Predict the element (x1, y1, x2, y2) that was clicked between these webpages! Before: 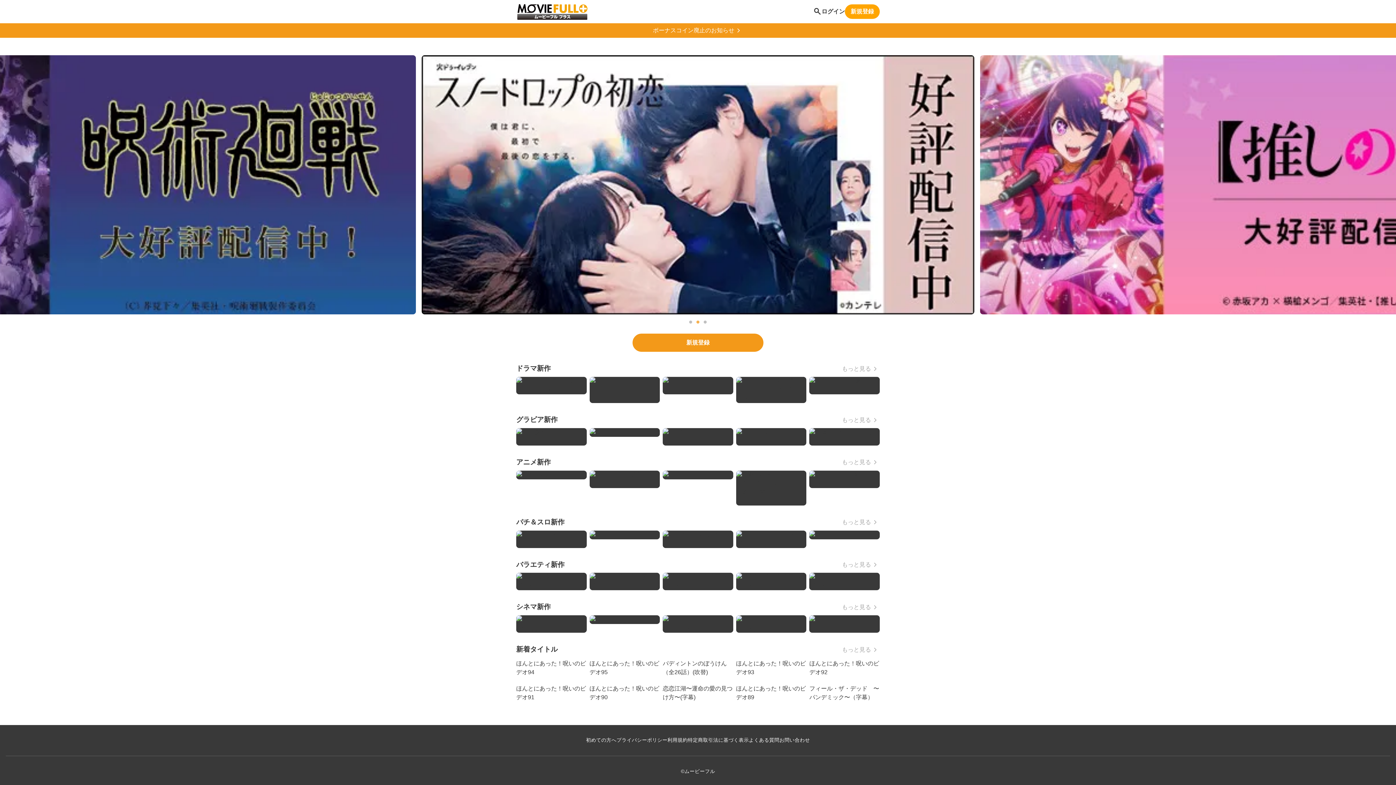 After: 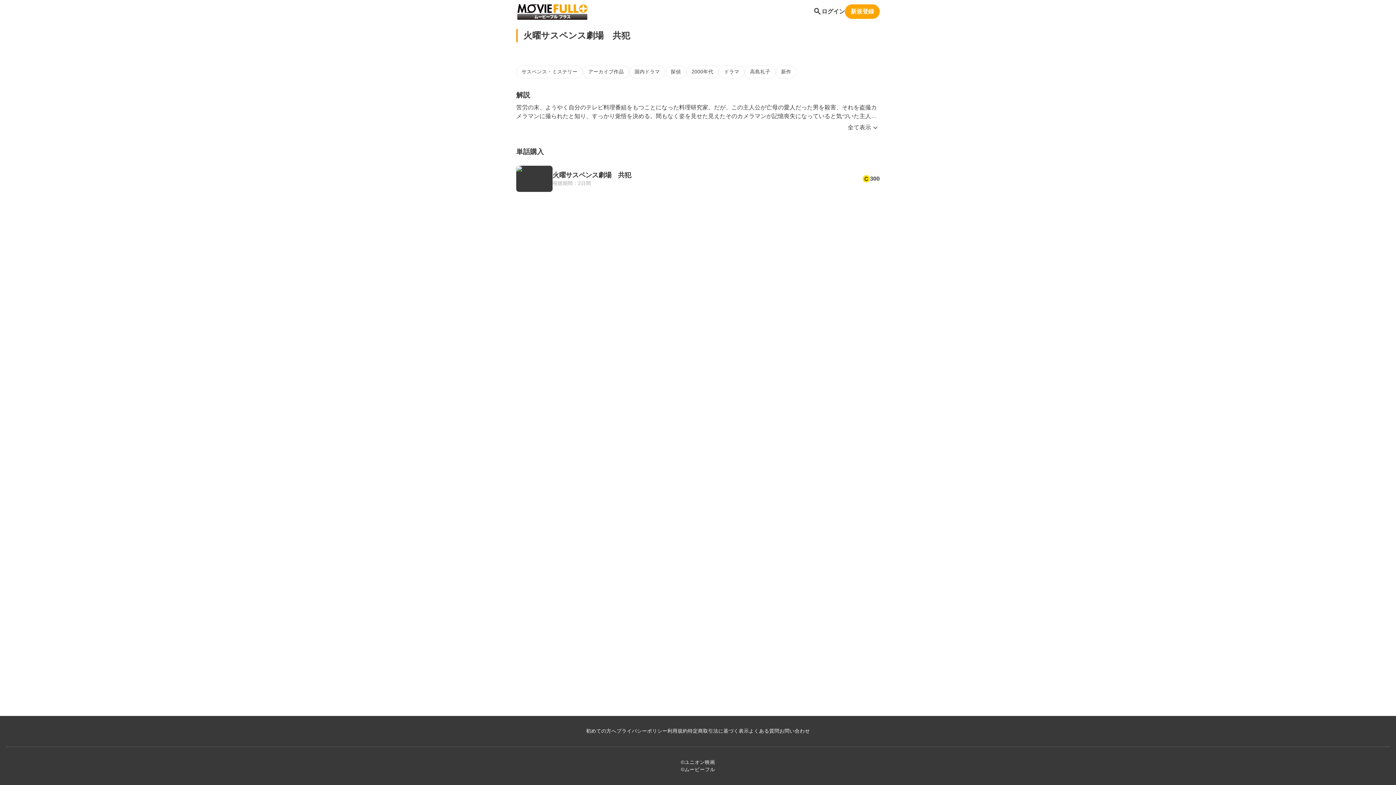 Action: bbox: (809, 377, 879, 394)